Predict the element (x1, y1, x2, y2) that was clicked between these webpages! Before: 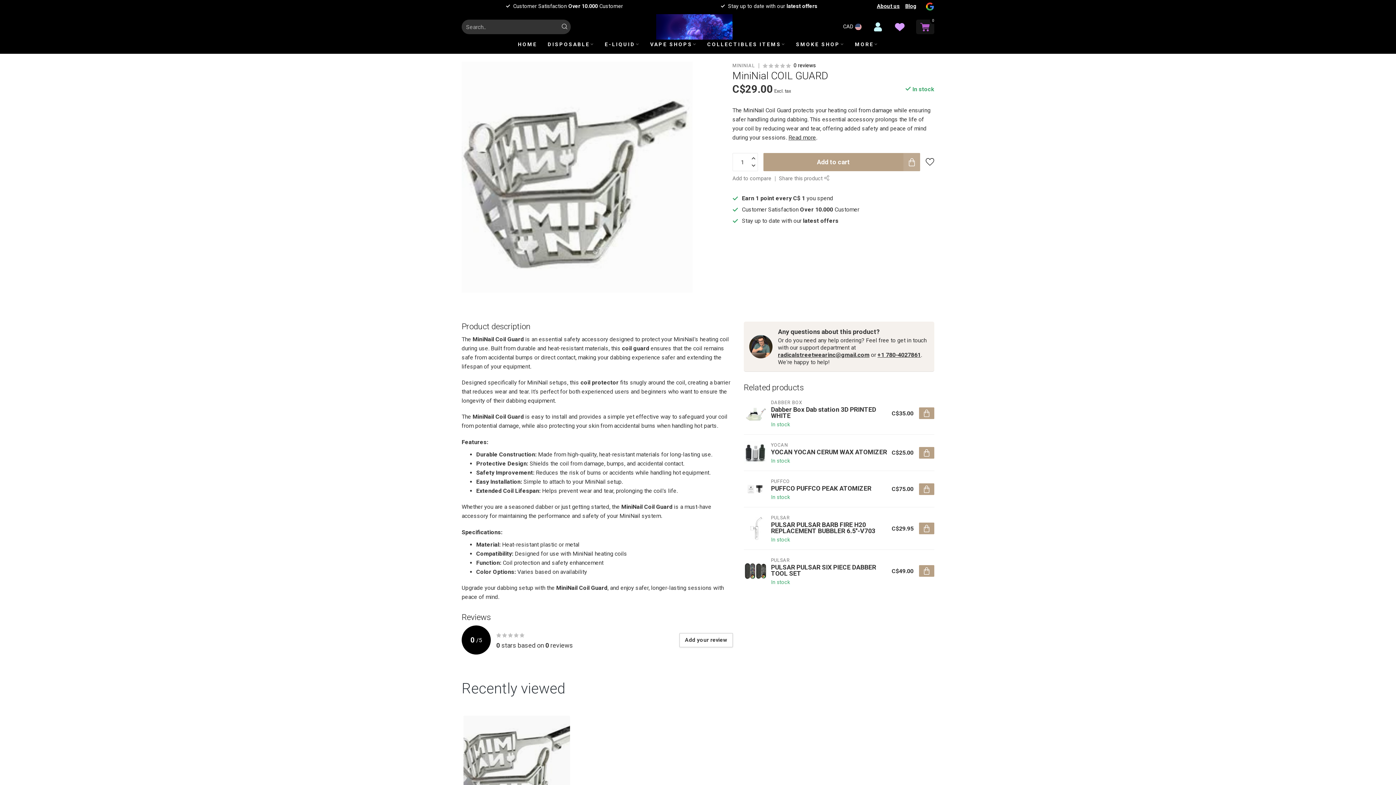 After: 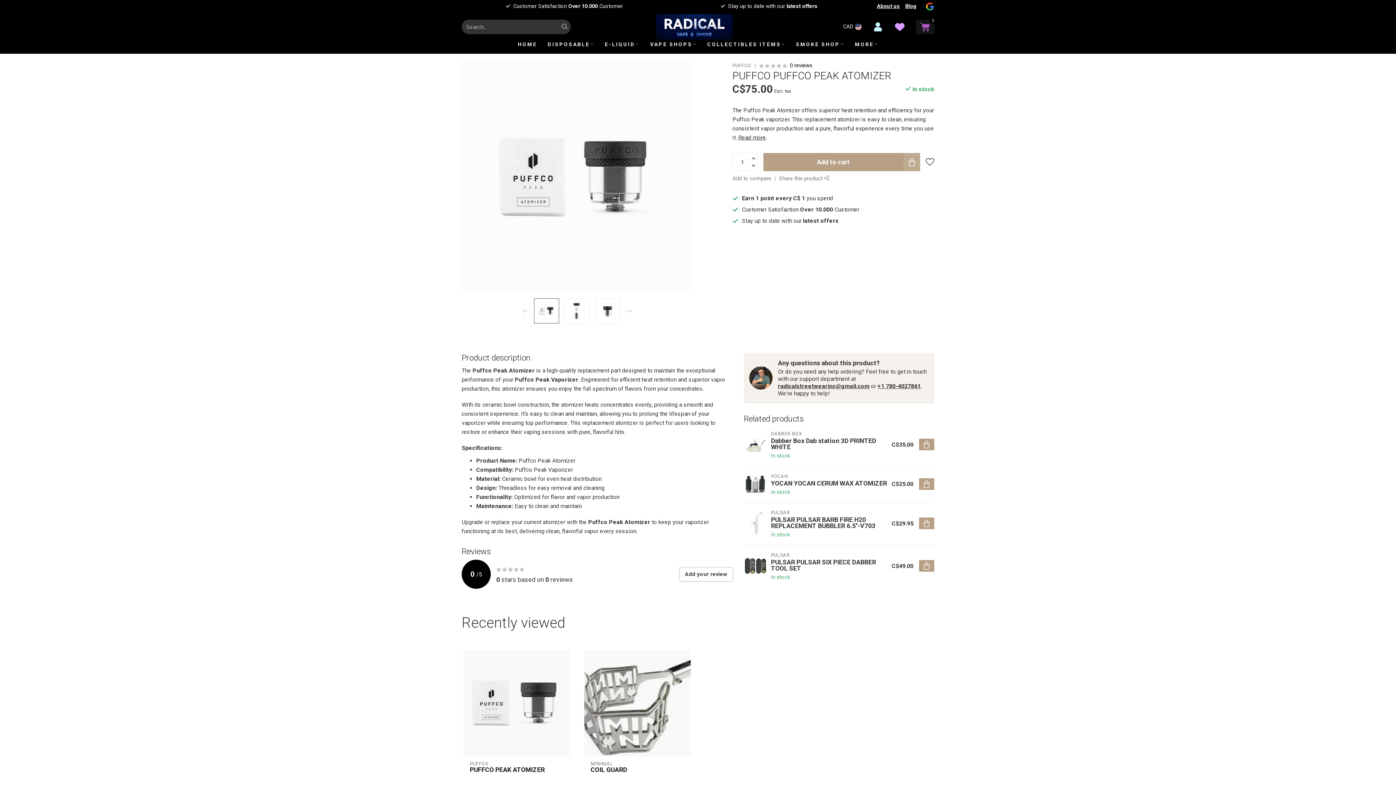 Action: bbox: (767, 476, 891, 501) label: PUFFCO
PUFFCO PUFFCO PEAK ATOMIZER
In stock